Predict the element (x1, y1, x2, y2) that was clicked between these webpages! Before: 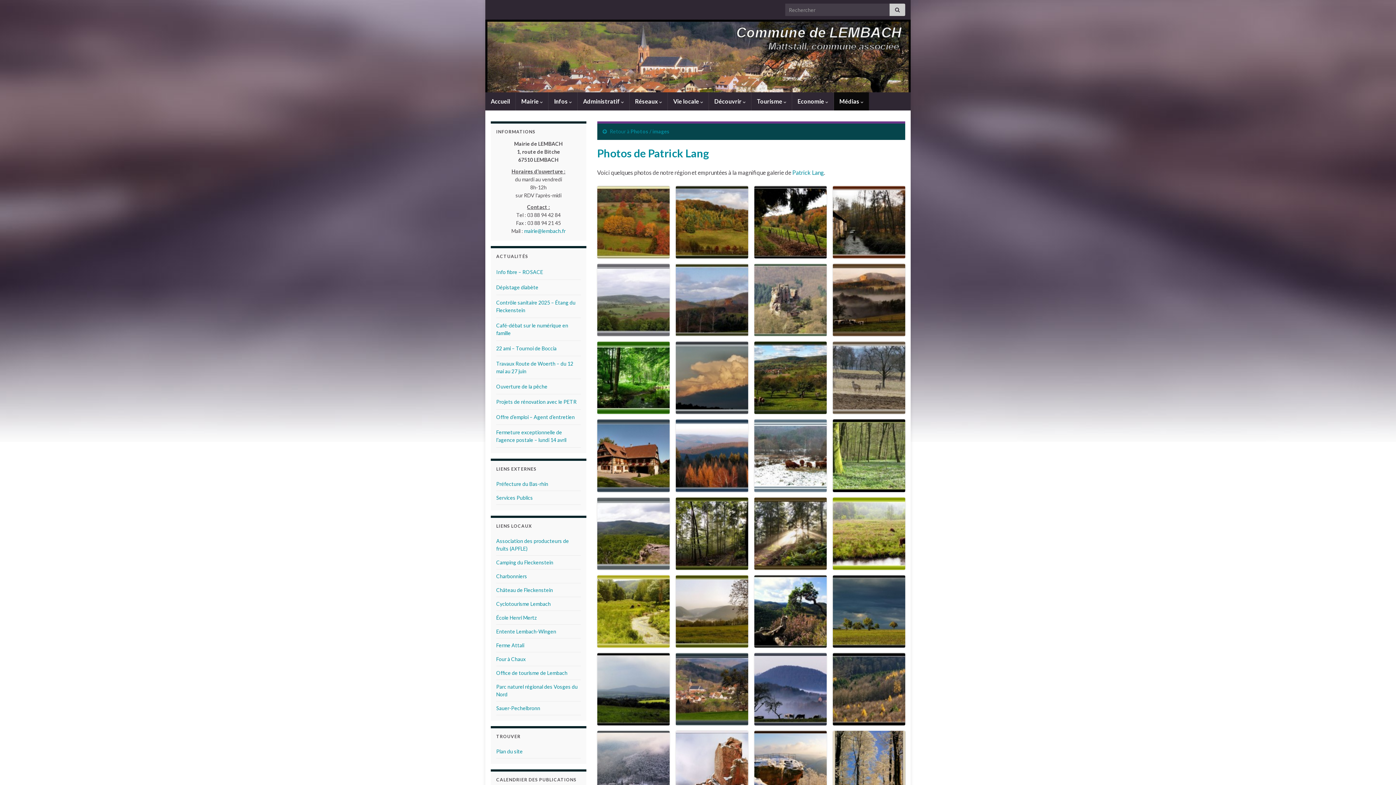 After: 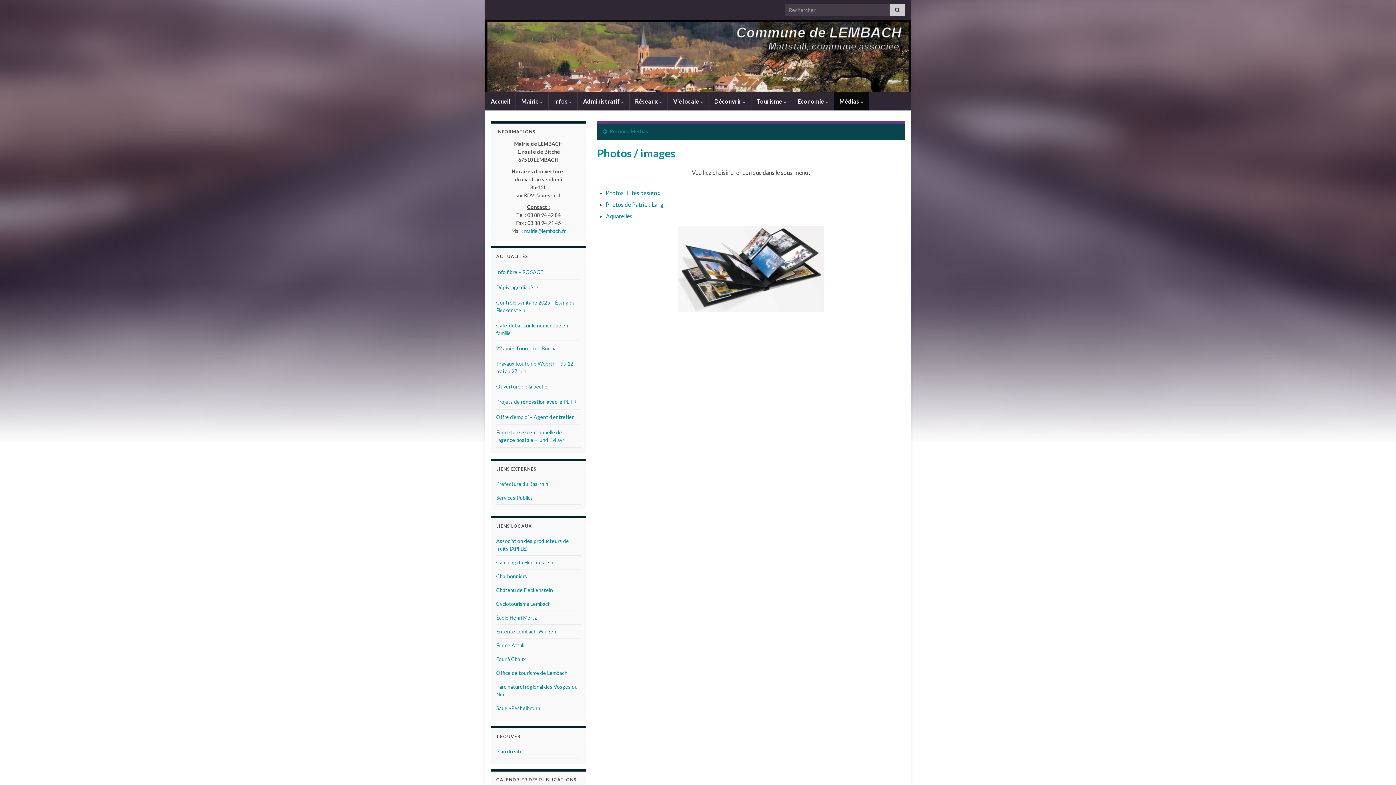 Action: bbox: (630, 128, 669, 134) label: Photos / images